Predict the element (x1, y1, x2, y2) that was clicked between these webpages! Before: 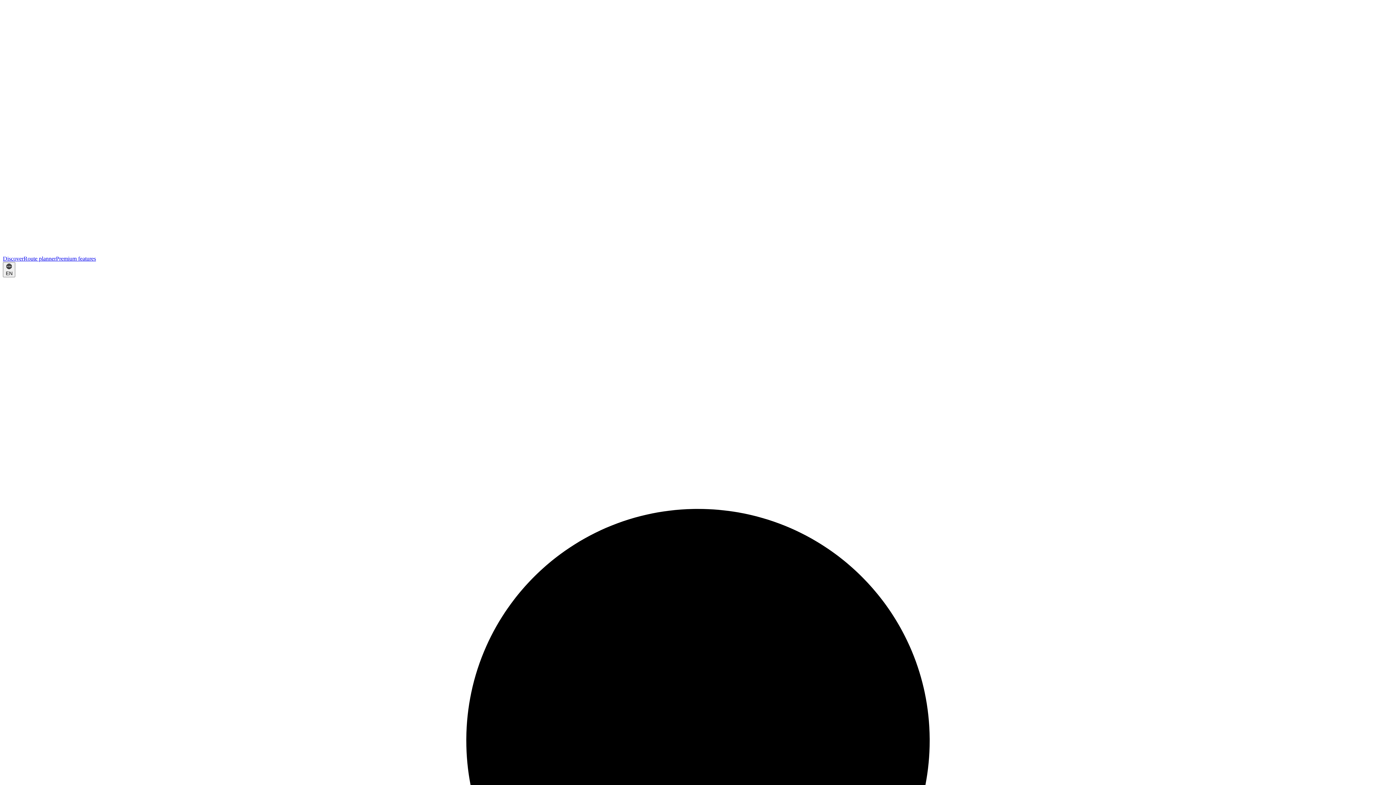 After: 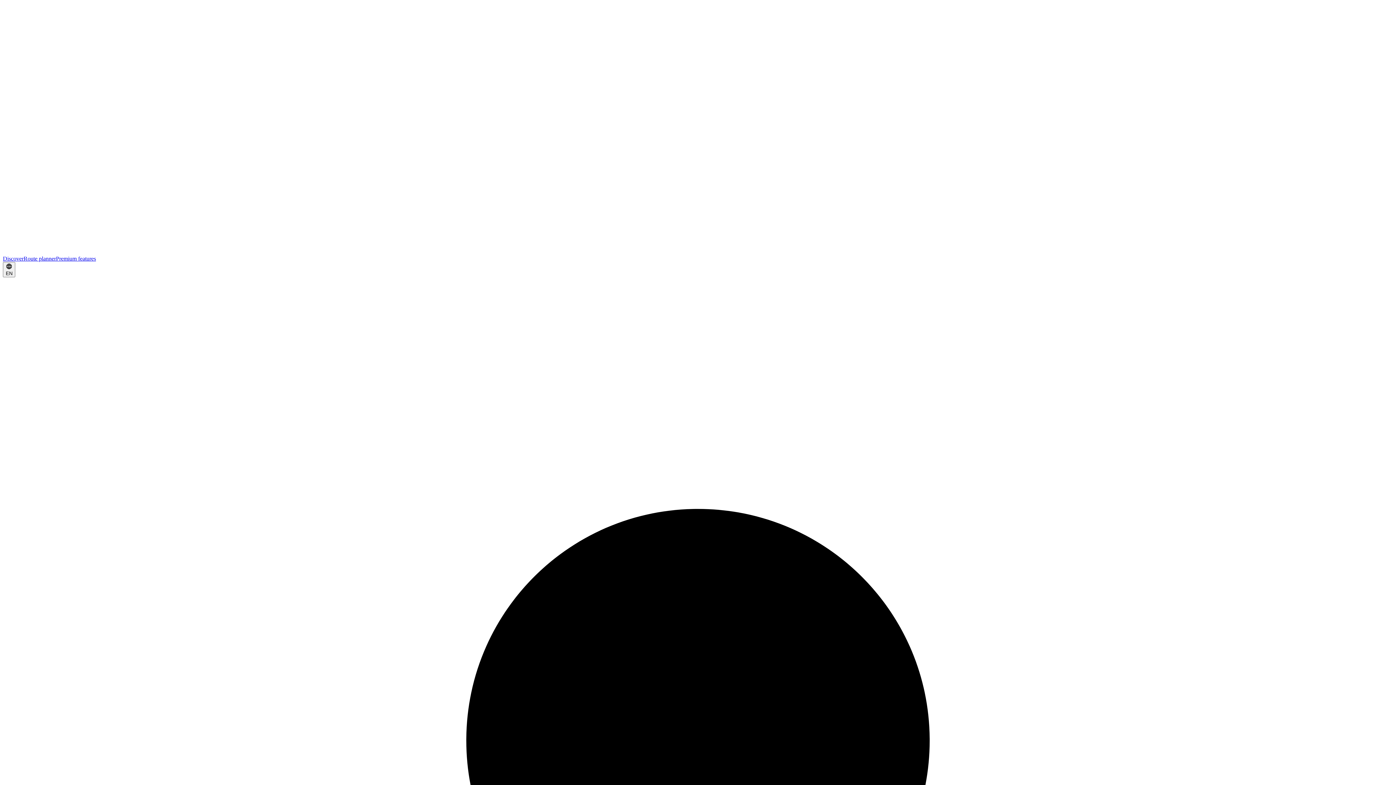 Action: bbox: (2, 255, 23, 261) label: Discover